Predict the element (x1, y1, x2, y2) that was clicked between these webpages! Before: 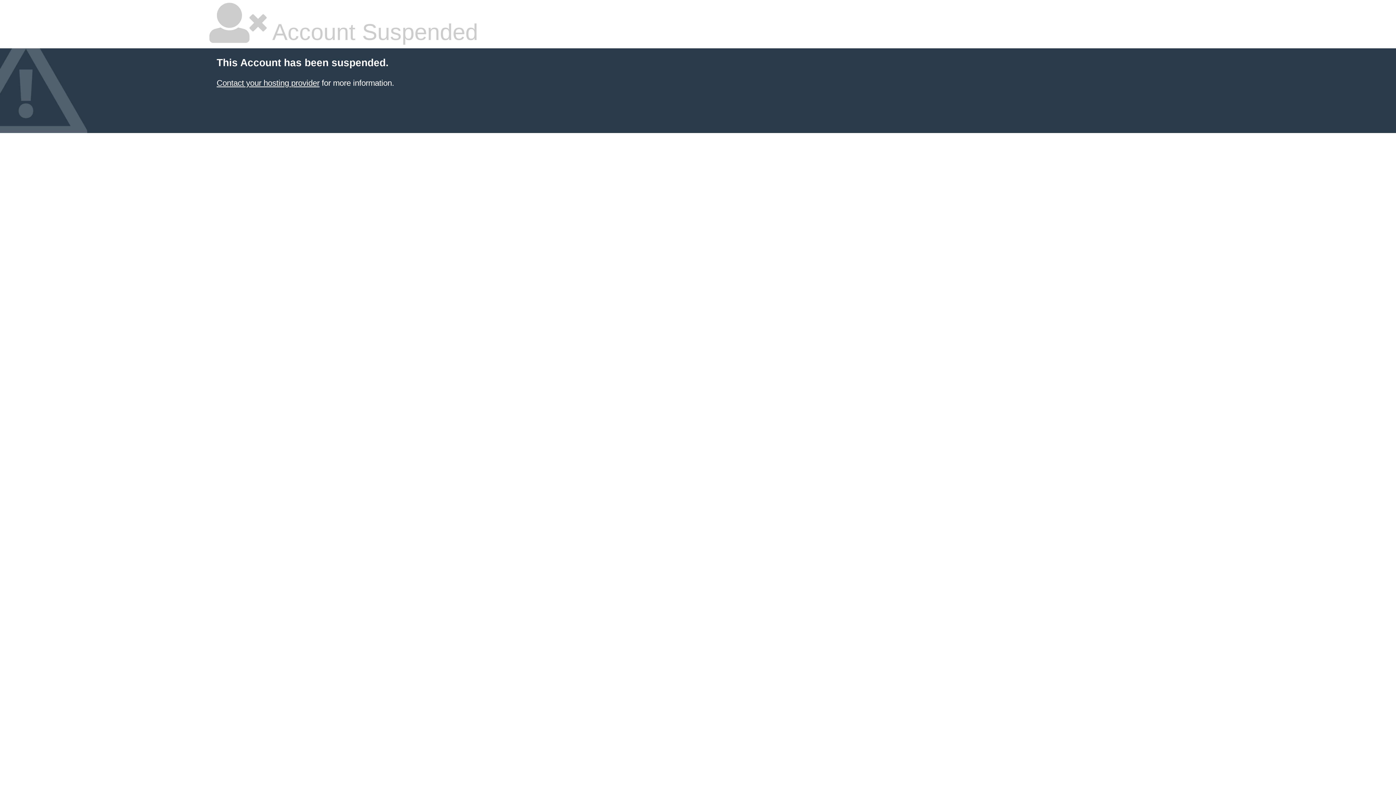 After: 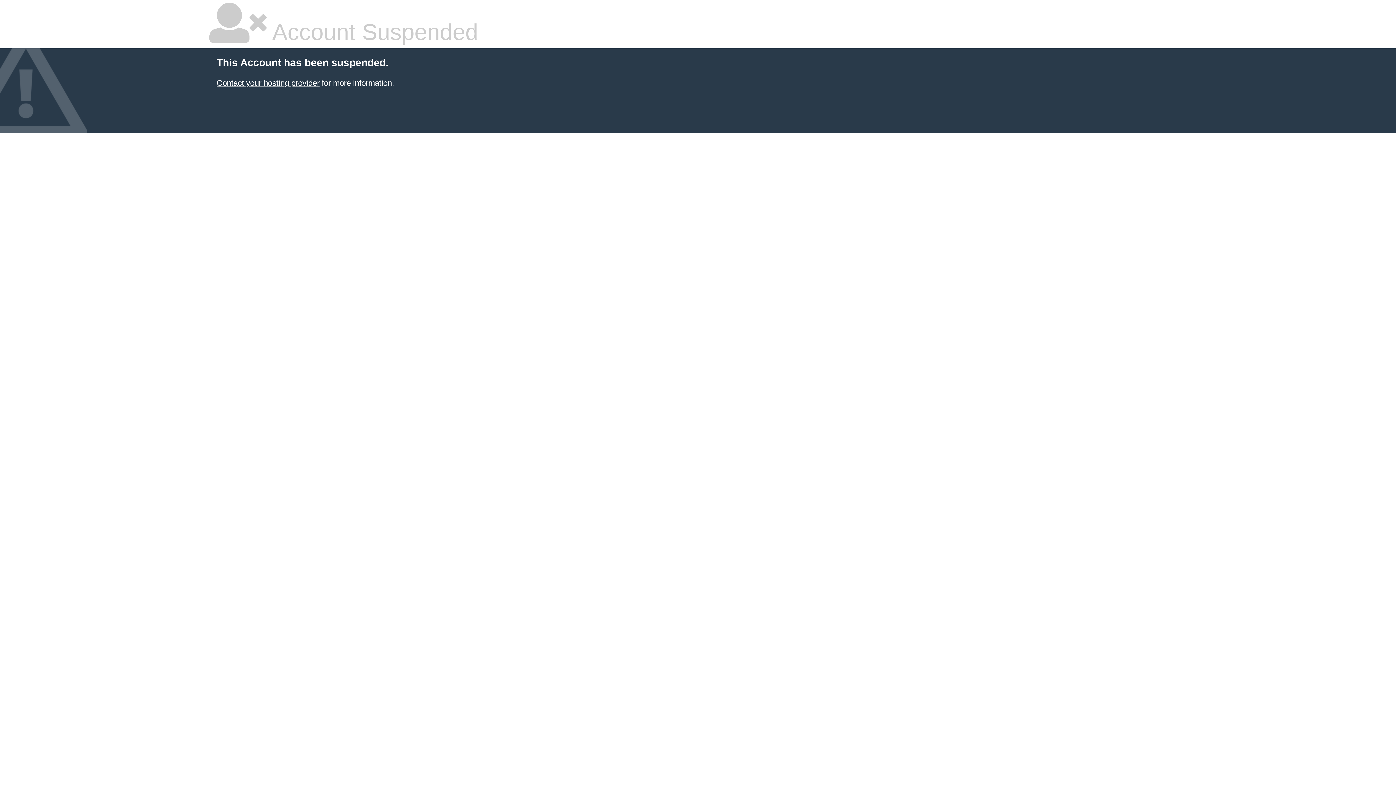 Action: label: Contact your hosting provider bbox: (216, 78, 319, 87)